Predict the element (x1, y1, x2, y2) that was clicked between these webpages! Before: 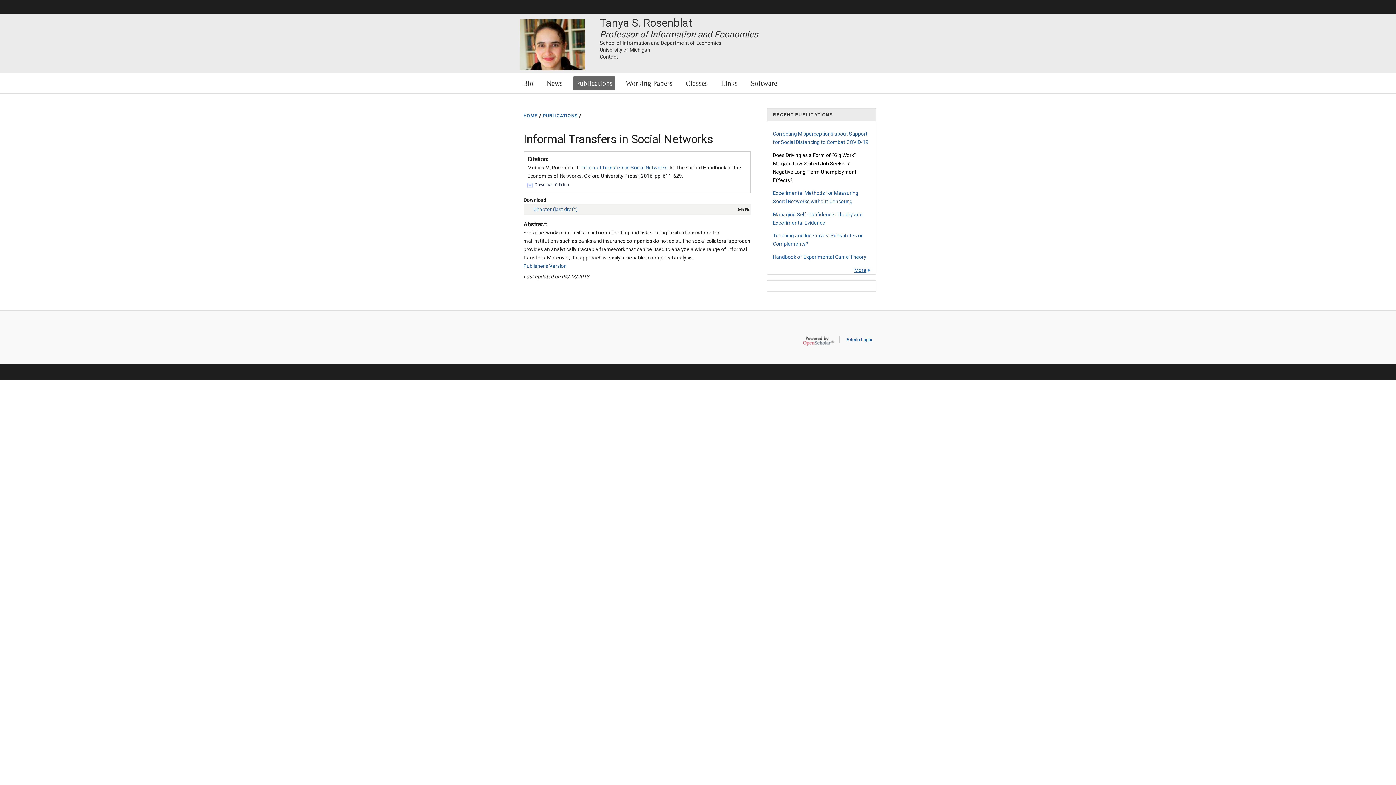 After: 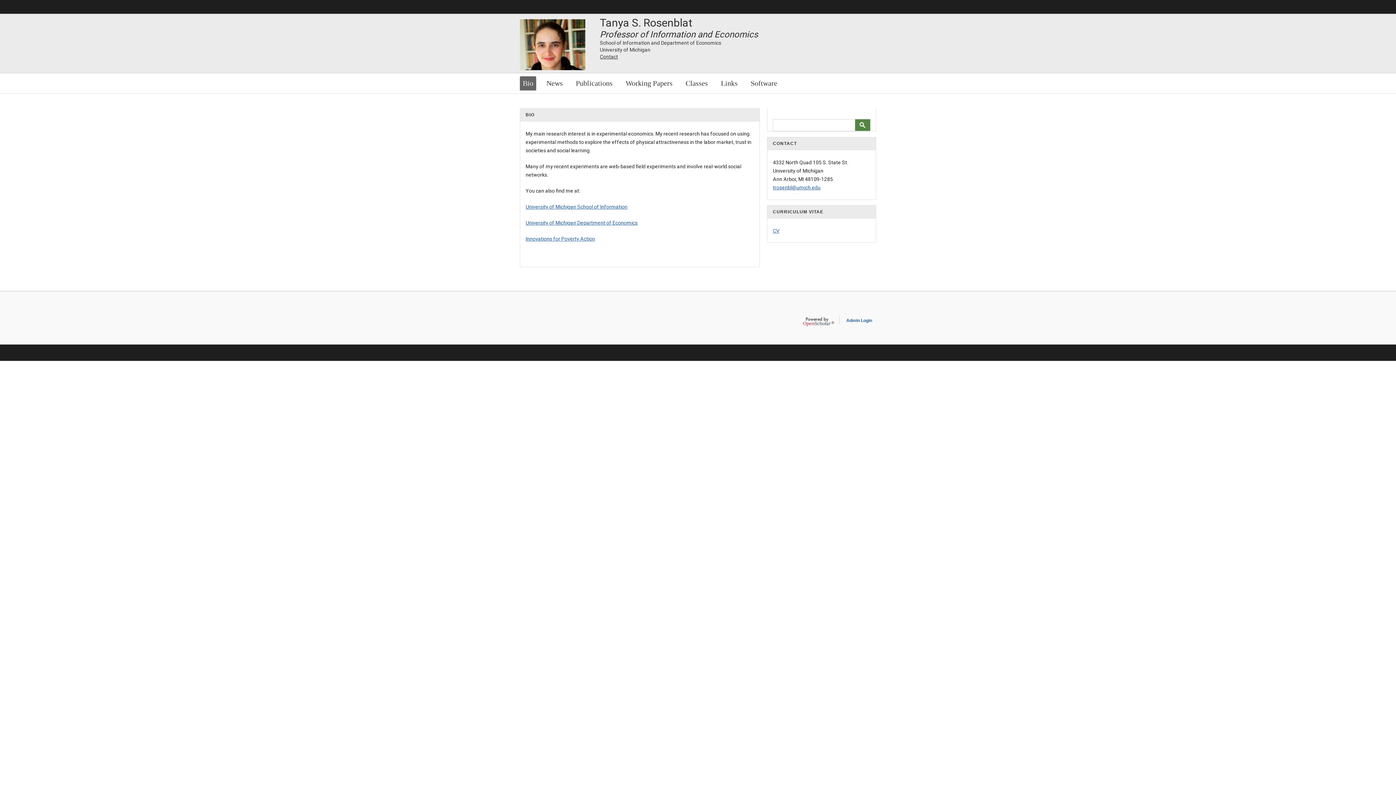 Action: bbox: (600, 16, 692, 29) label: Tanya S. Rosenblat